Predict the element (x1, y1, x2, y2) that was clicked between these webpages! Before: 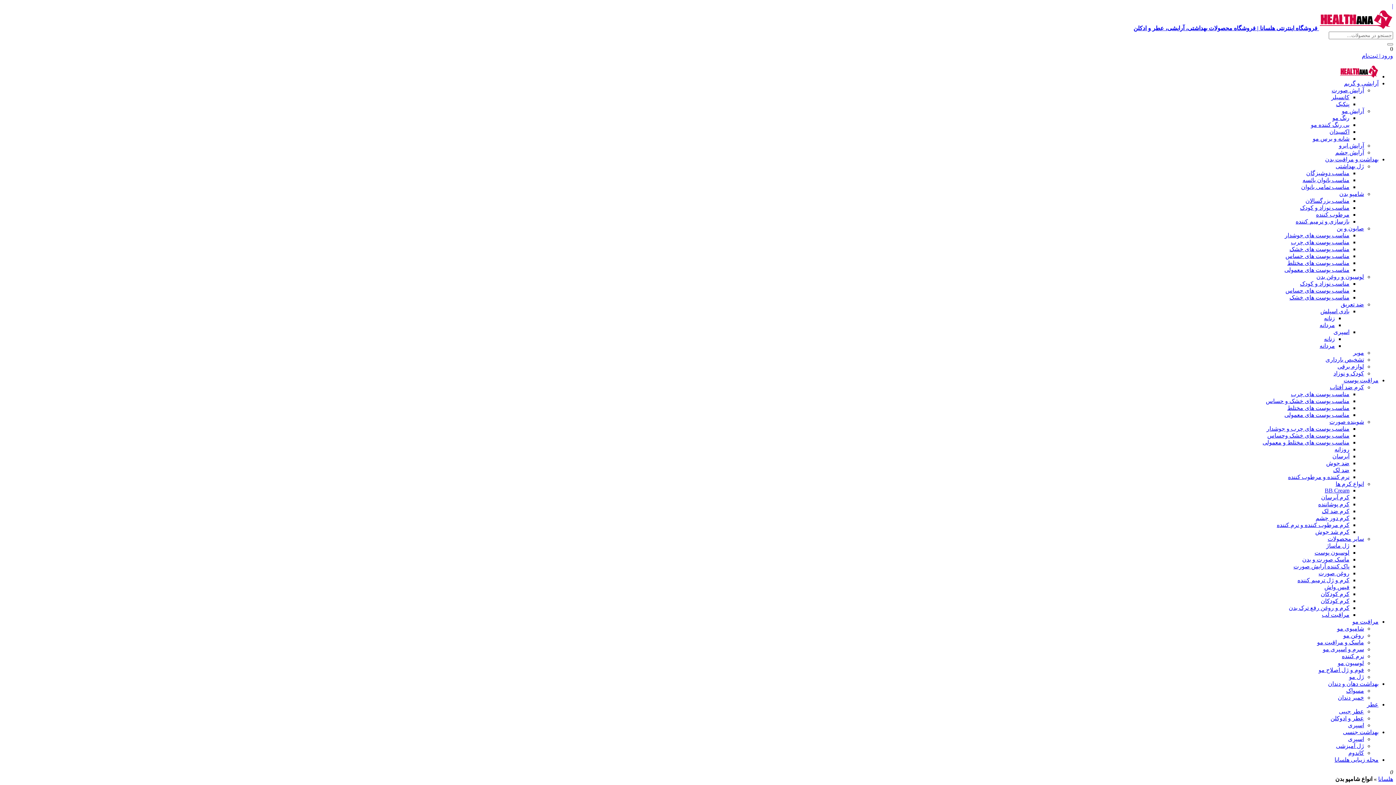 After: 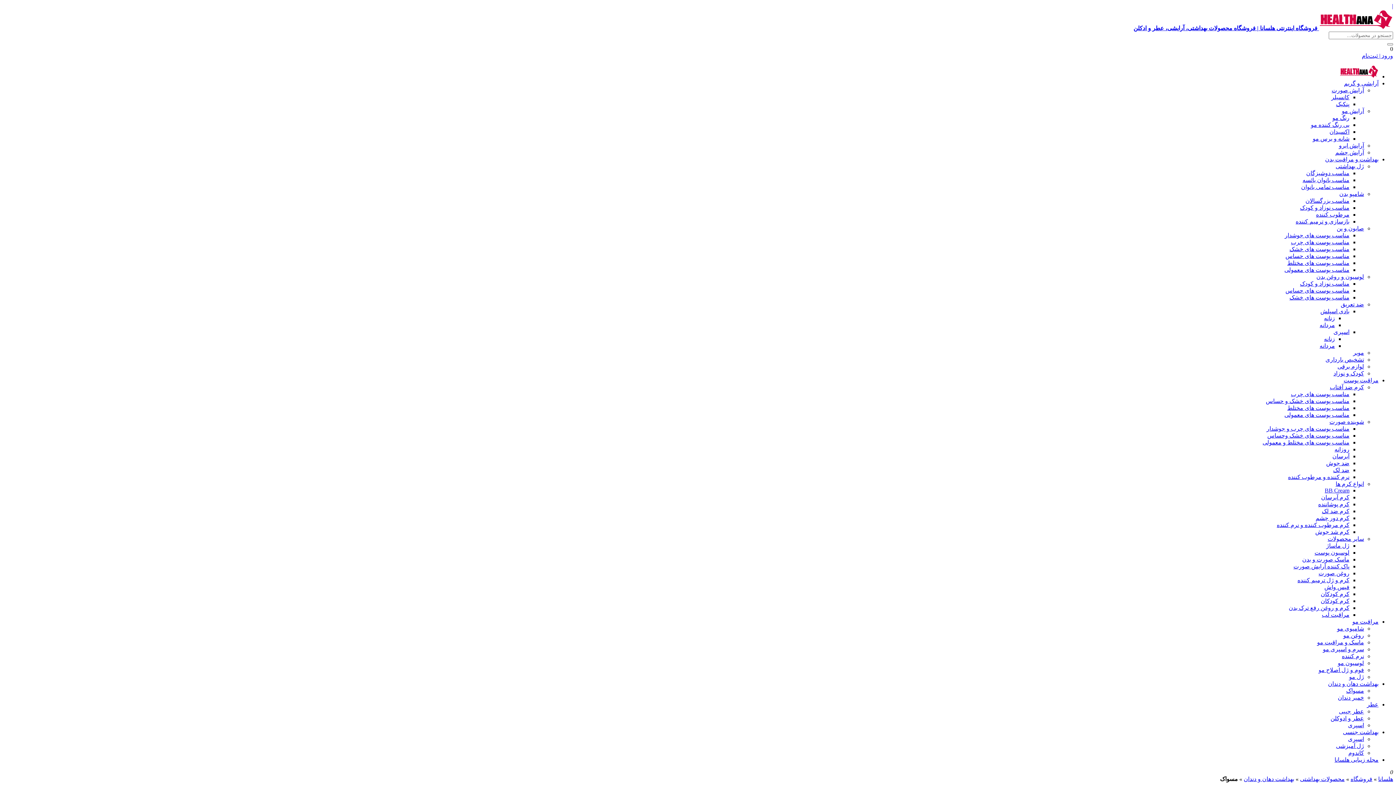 Action: label: مسواک bbox: (1346, 688, 1364, 694)